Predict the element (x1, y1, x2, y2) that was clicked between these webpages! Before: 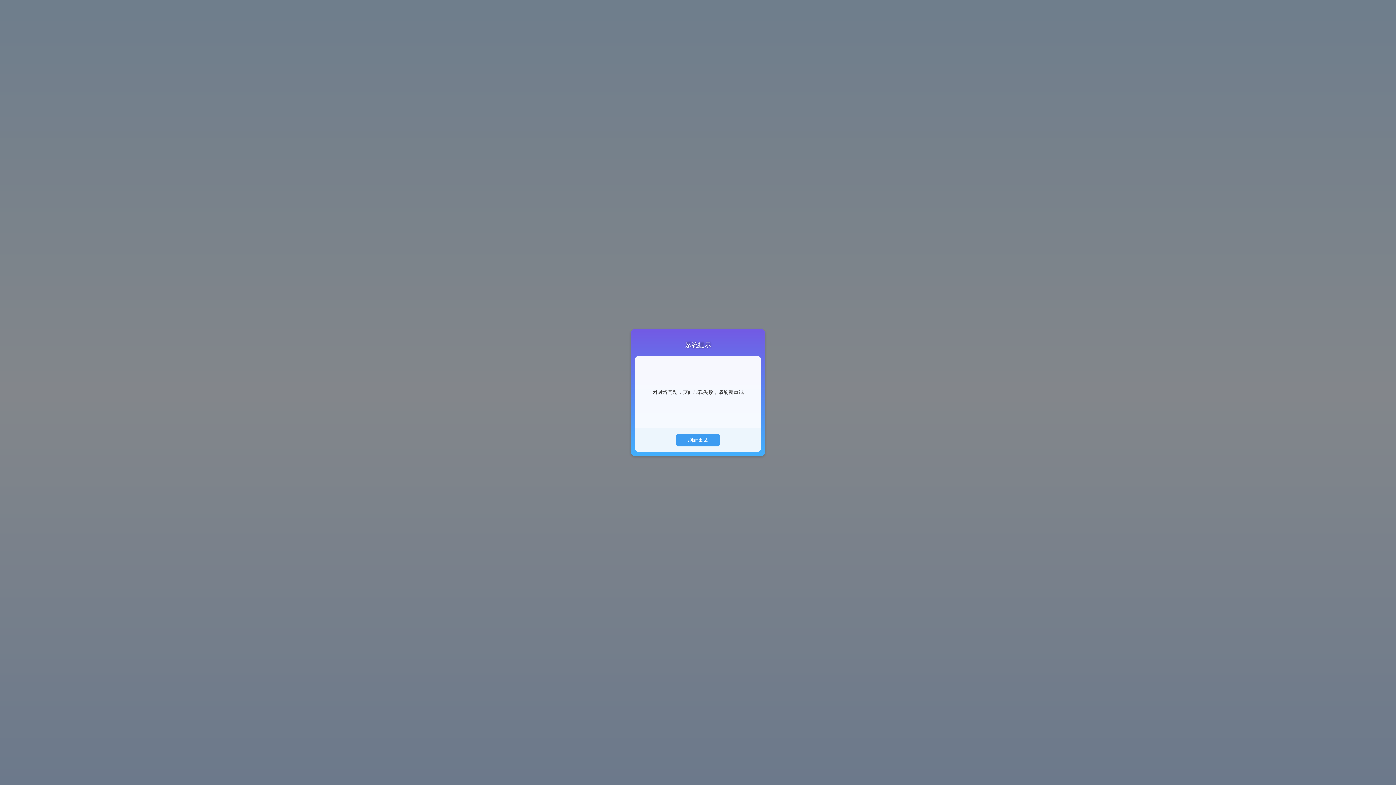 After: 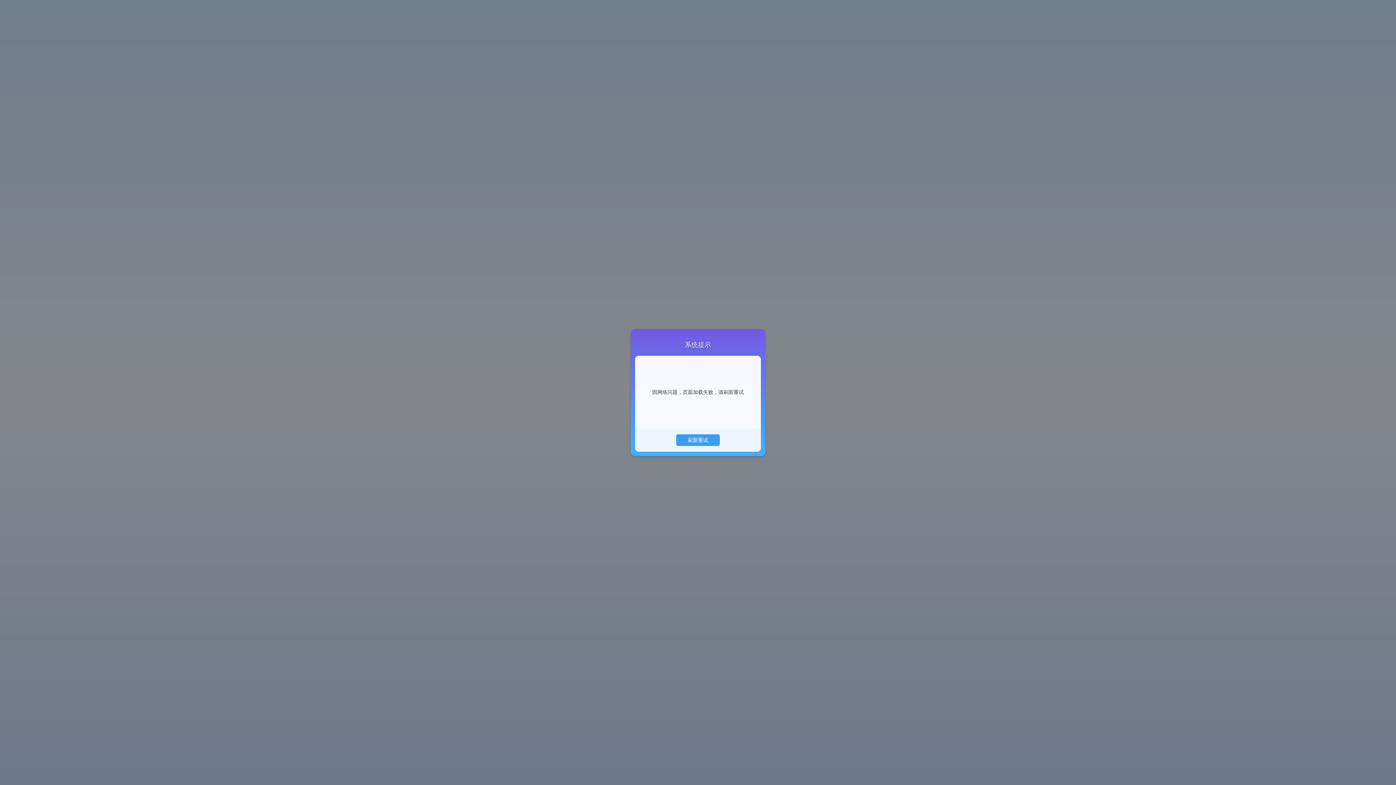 Action: label: 刷新重试 bbox: (676, 434, 720, 446)